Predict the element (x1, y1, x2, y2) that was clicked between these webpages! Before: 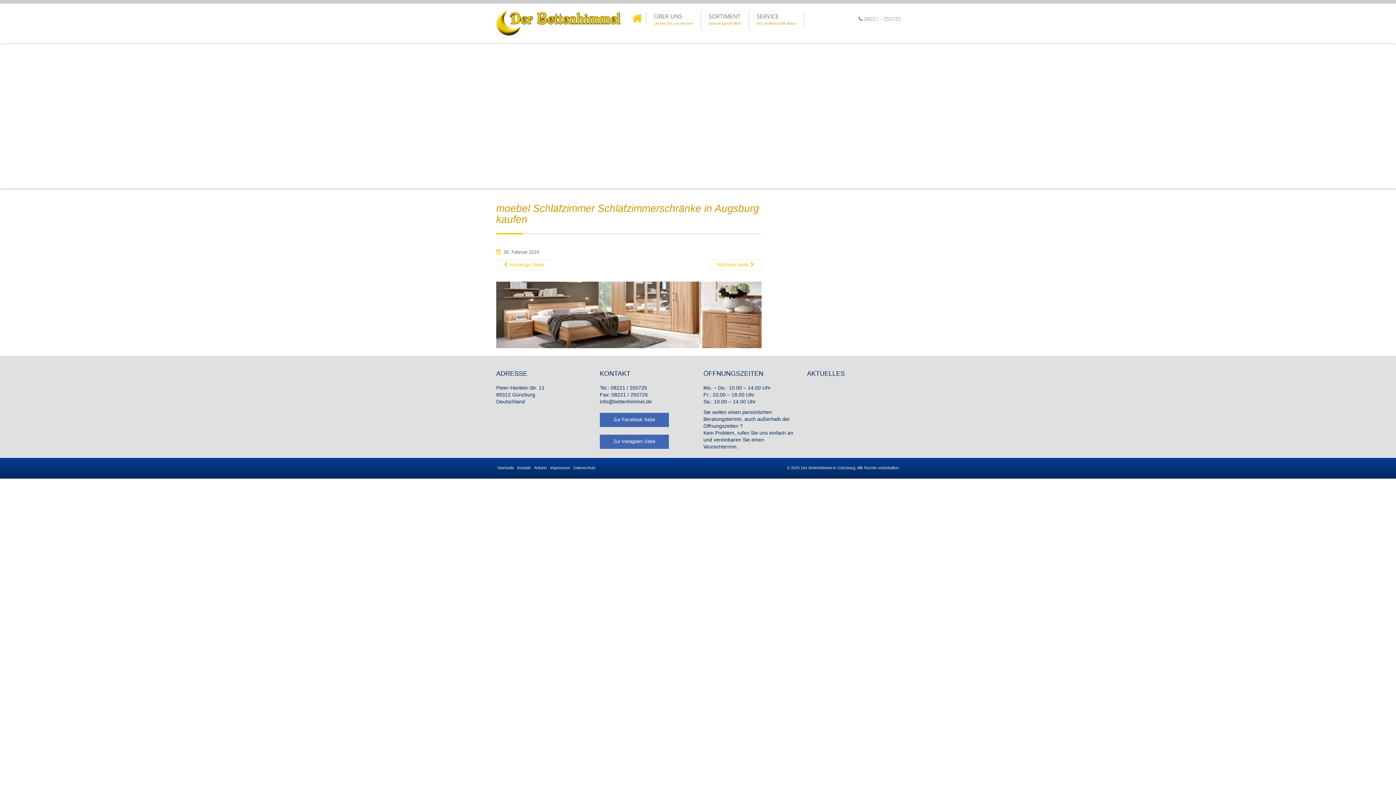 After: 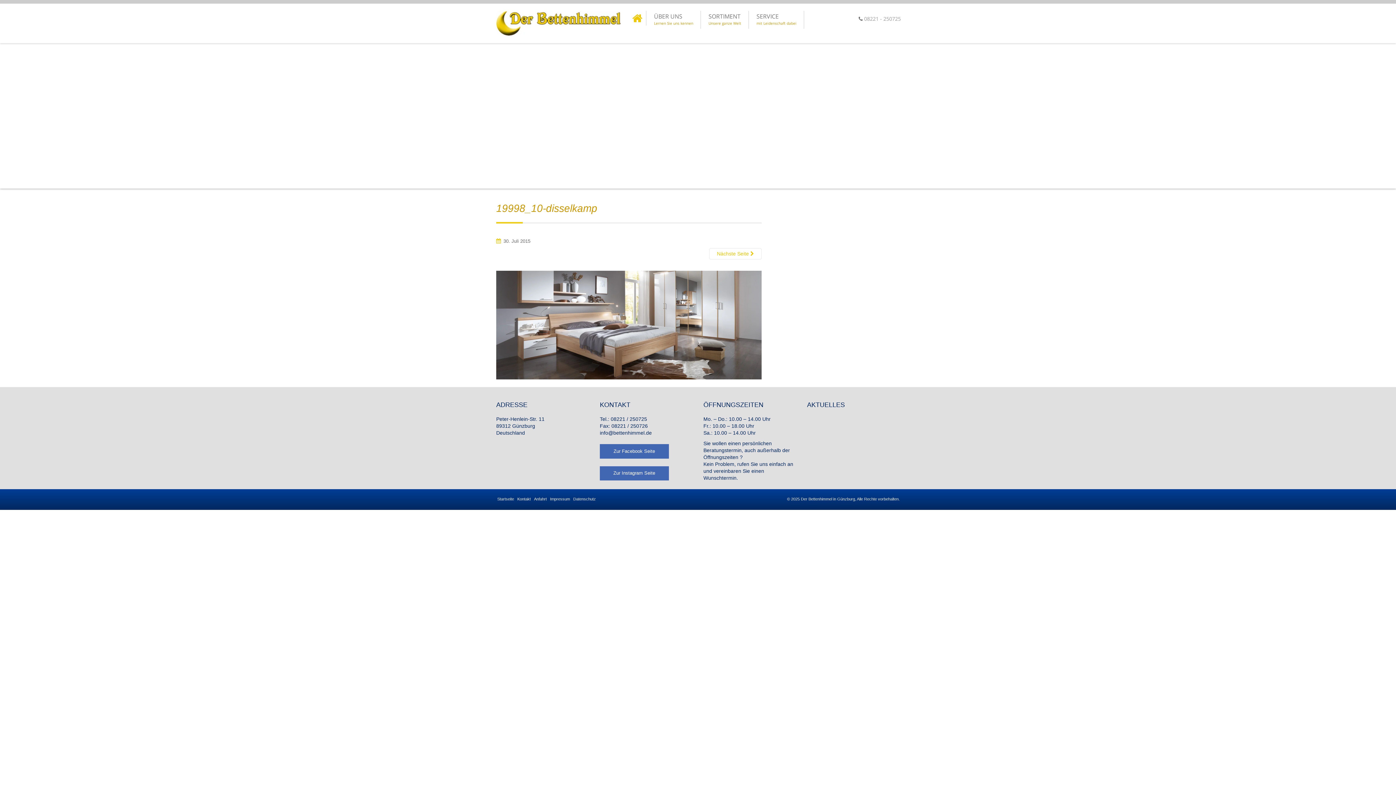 Action: bbox: (496, 259, 552, 270) label:  Vorherige Seite